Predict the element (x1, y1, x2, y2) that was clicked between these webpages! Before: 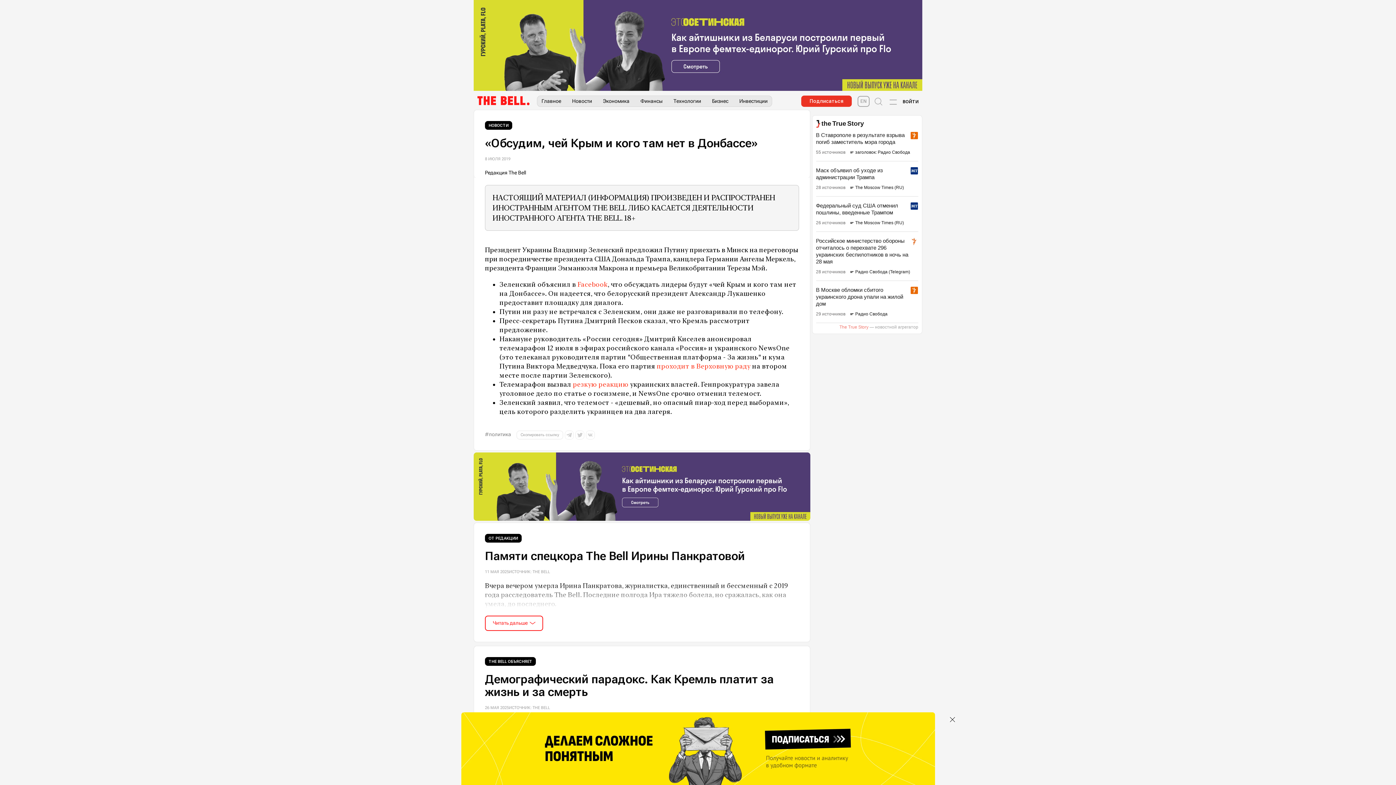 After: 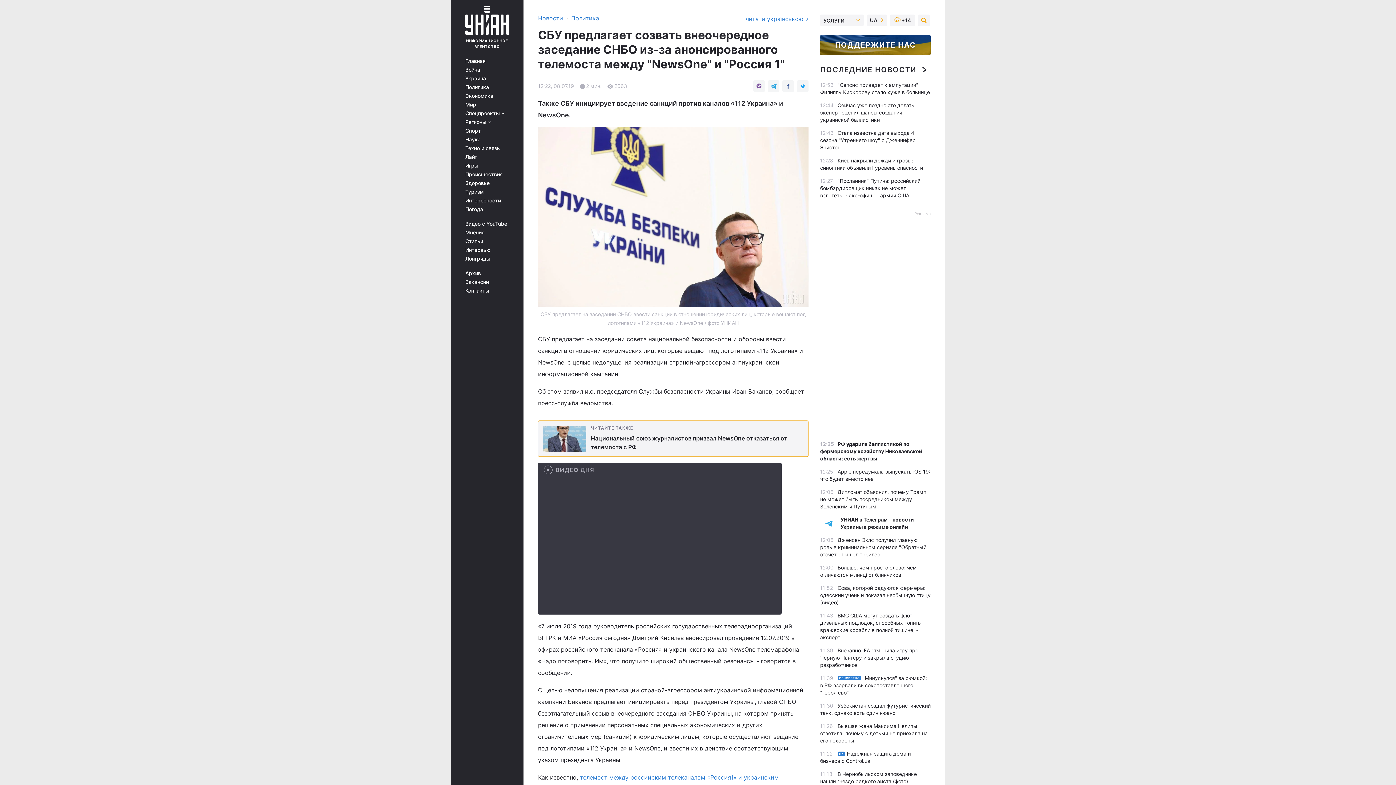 Action: bbox: (573, 380, 628, 388) label: резкую реакцию